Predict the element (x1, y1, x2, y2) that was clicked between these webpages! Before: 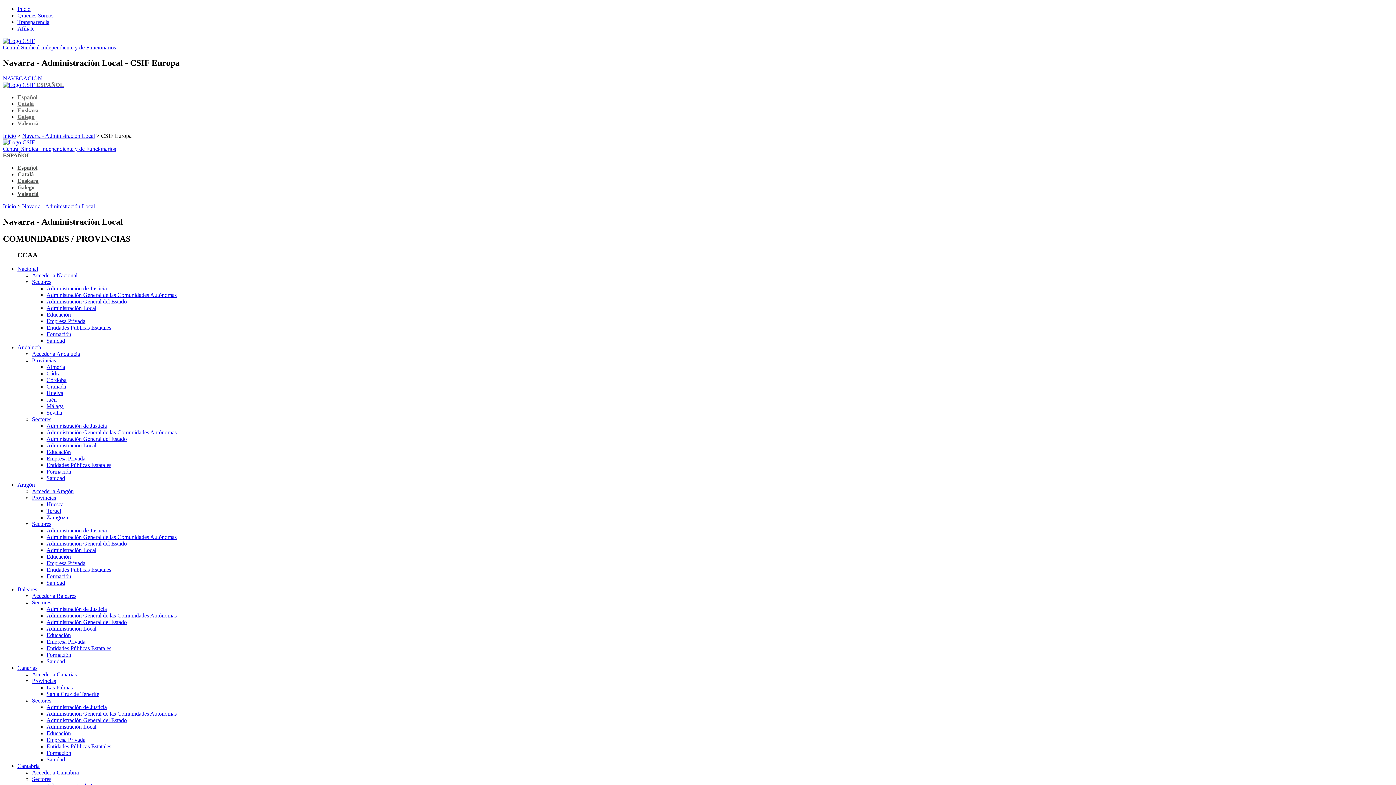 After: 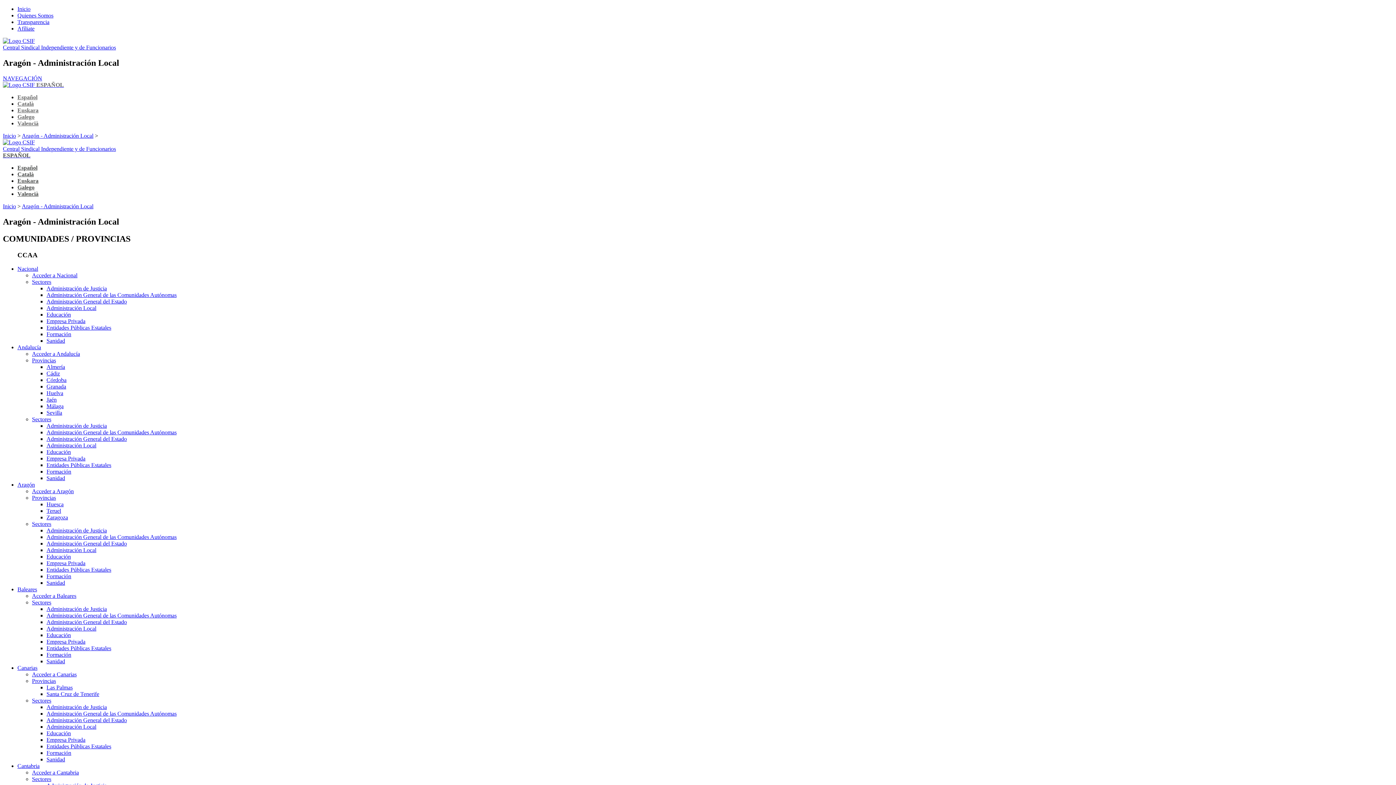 Action: label: Administración Local bbox: (46, 547, 96, 553)